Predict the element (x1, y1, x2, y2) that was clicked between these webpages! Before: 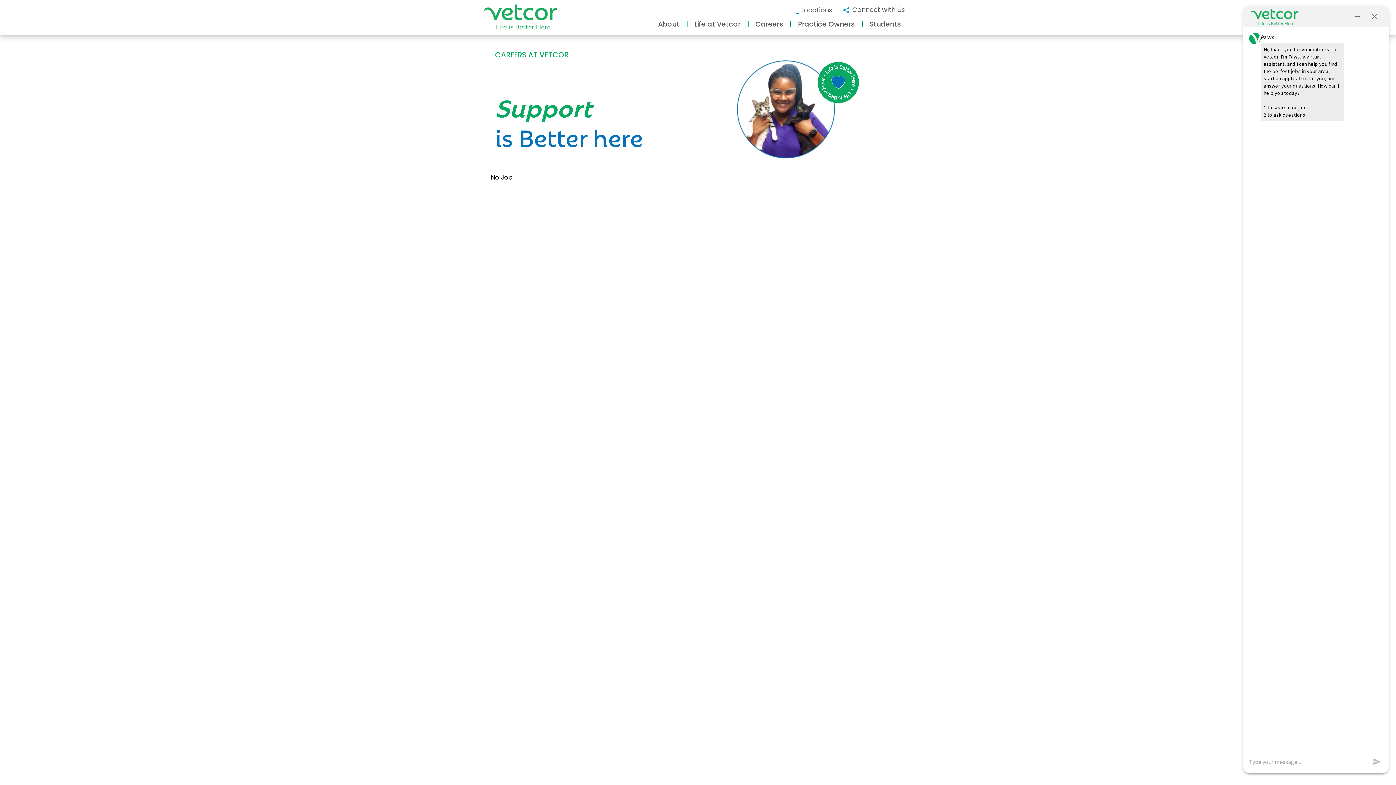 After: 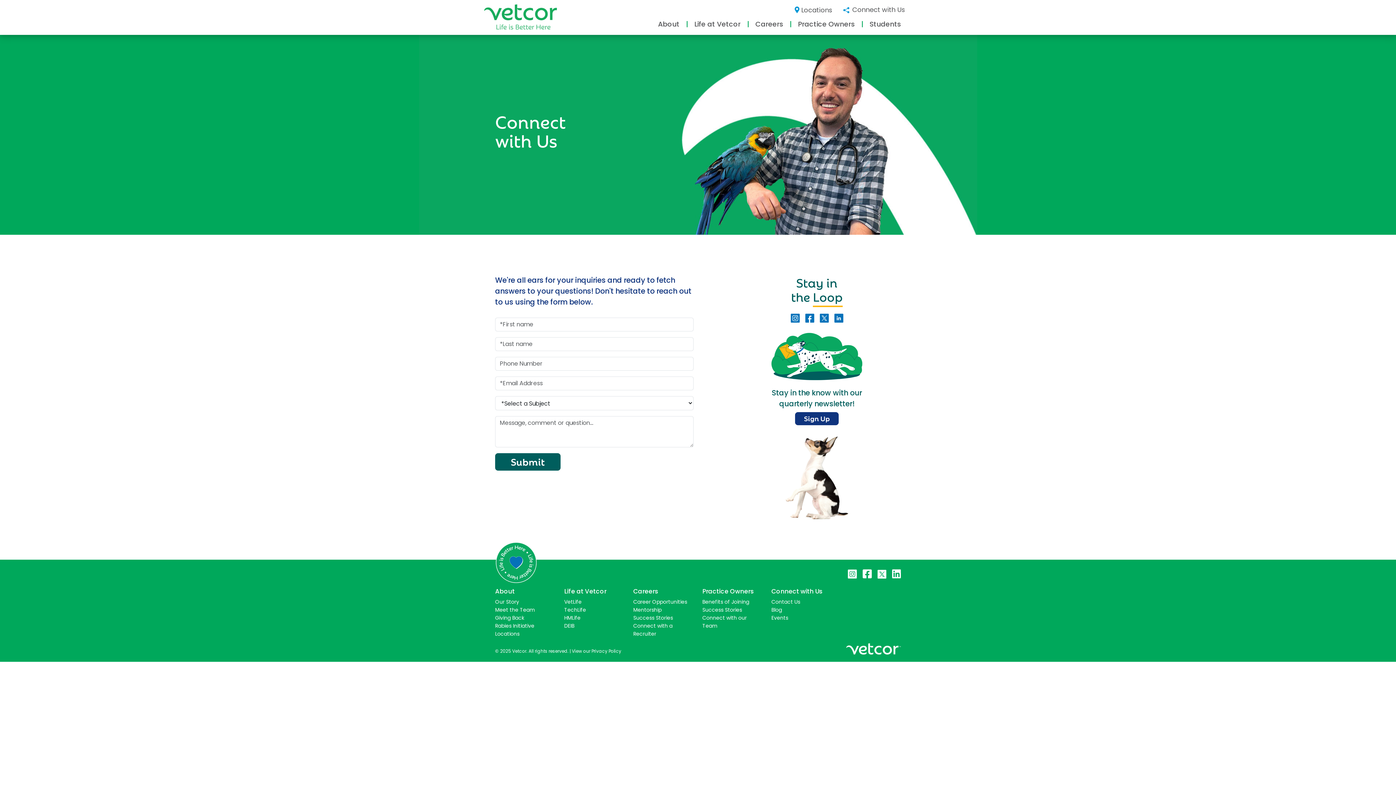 Action: bbox: (839, 4, 905, 16) label:  Connect with Us